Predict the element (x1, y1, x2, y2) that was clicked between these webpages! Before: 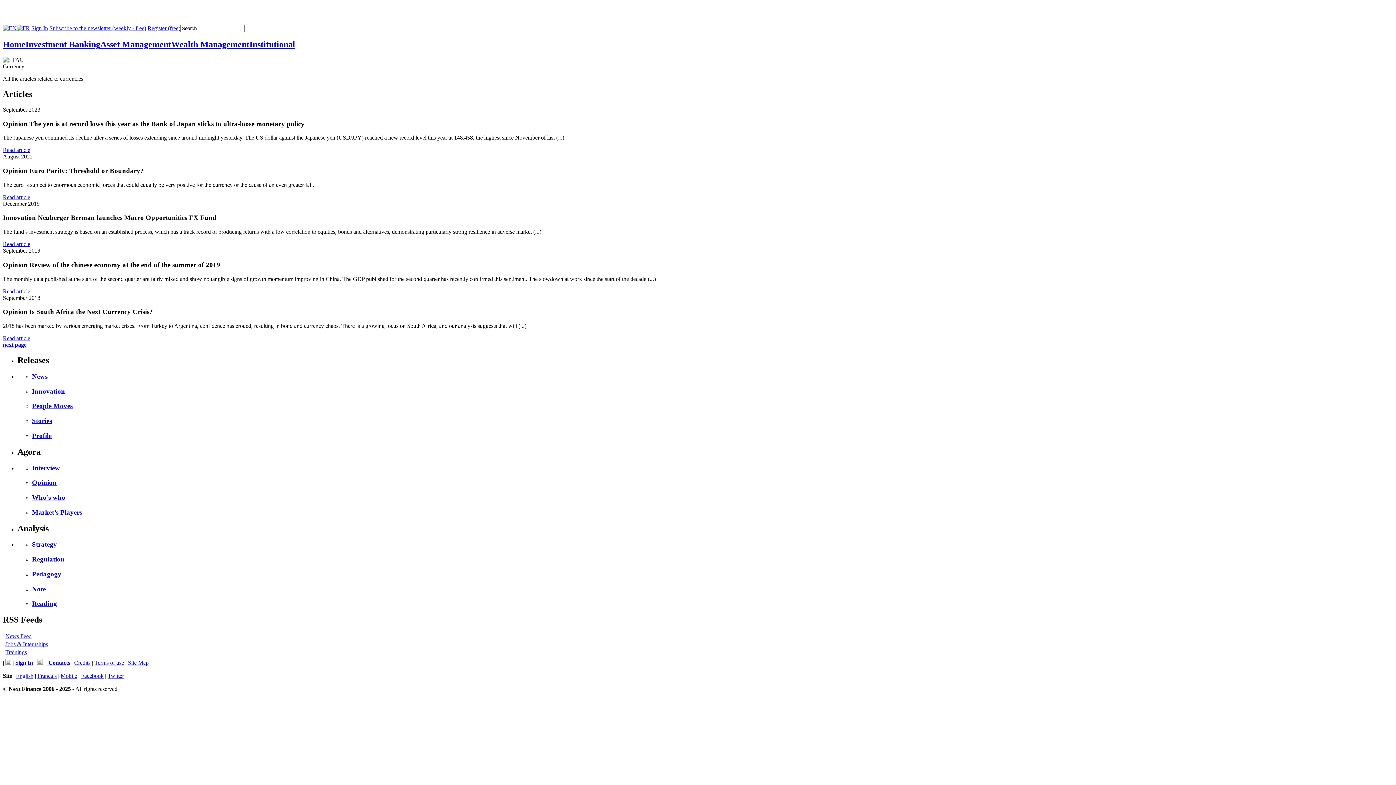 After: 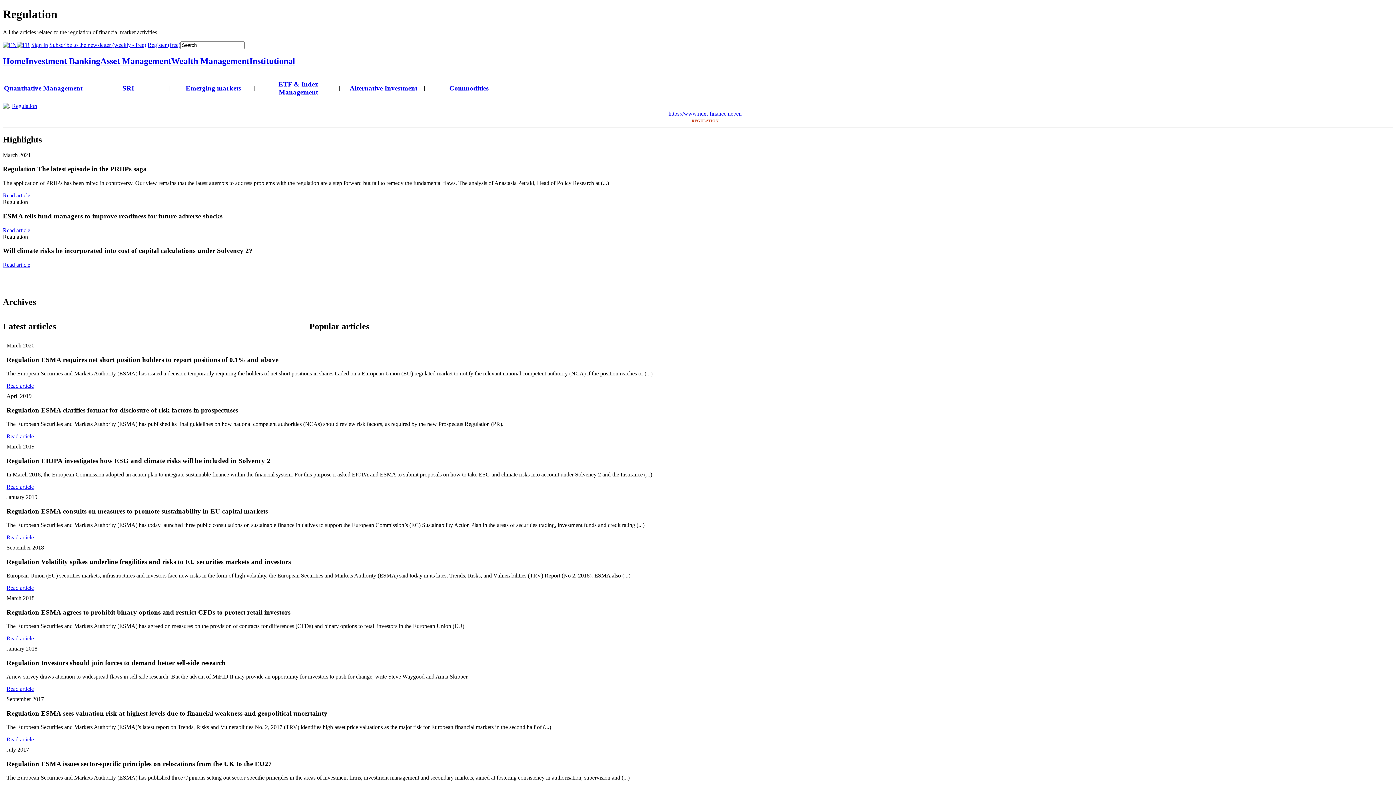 Action: bbox: (32, 555, 64, 563) label: Regulation